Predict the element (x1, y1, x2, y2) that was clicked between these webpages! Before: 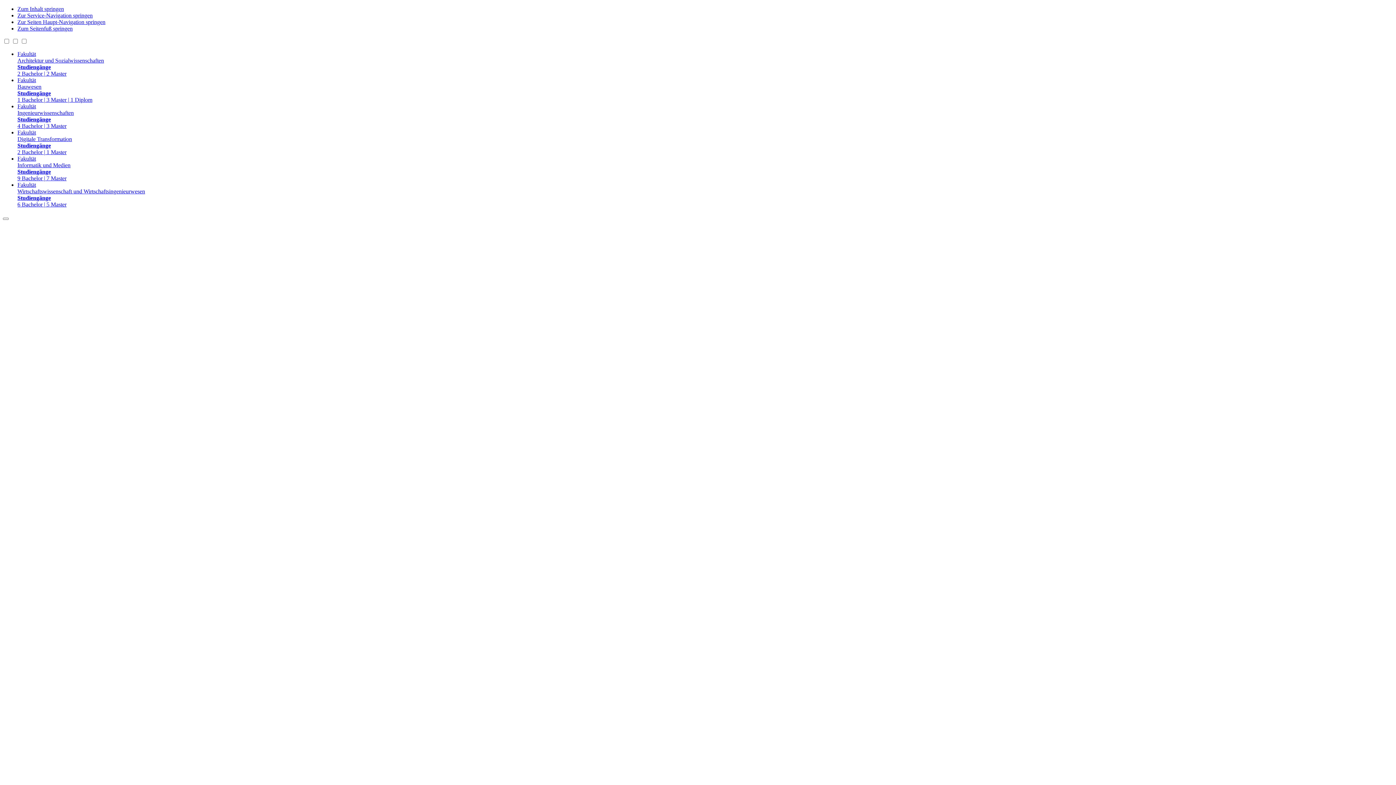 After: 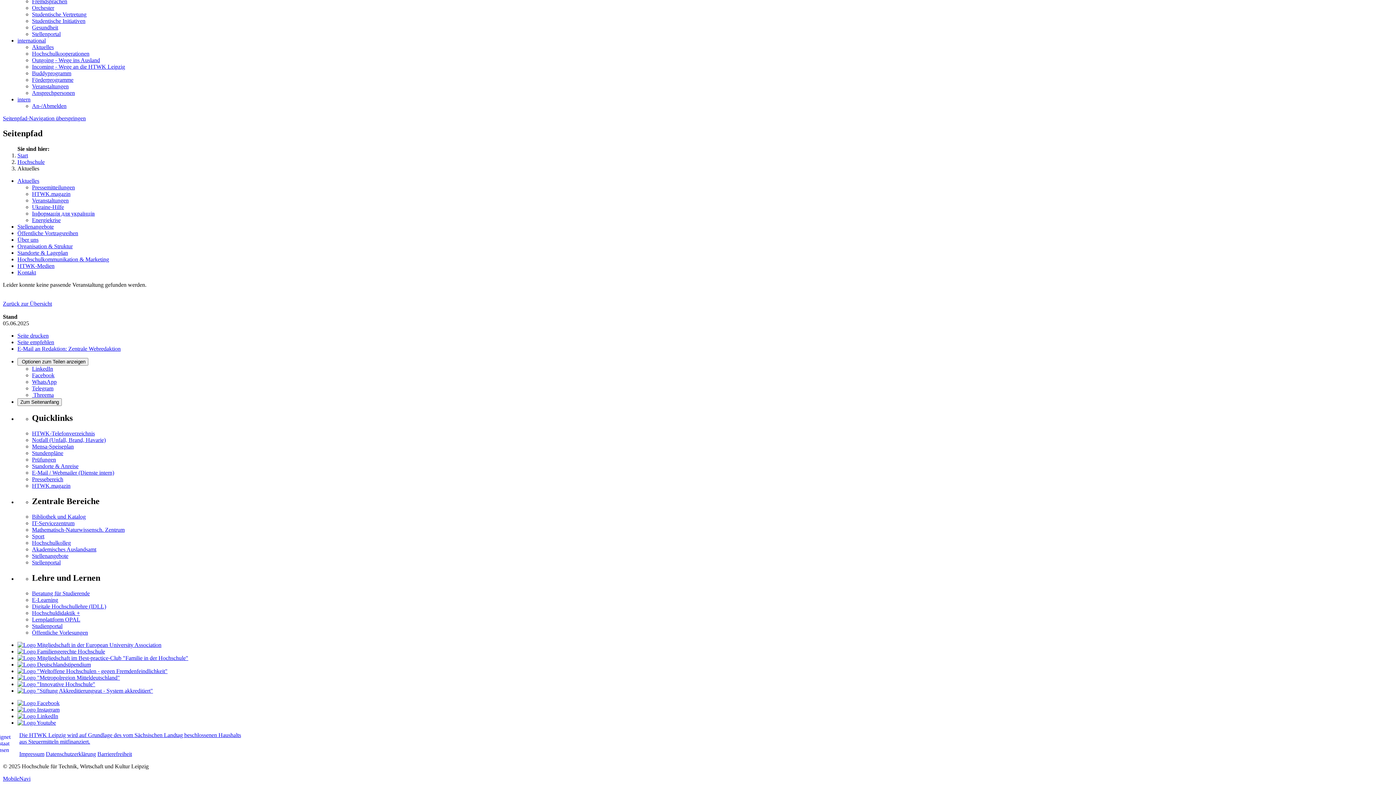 Action: label: Zum Seitenfuß springen bbox: (17, 25, 72, 31)